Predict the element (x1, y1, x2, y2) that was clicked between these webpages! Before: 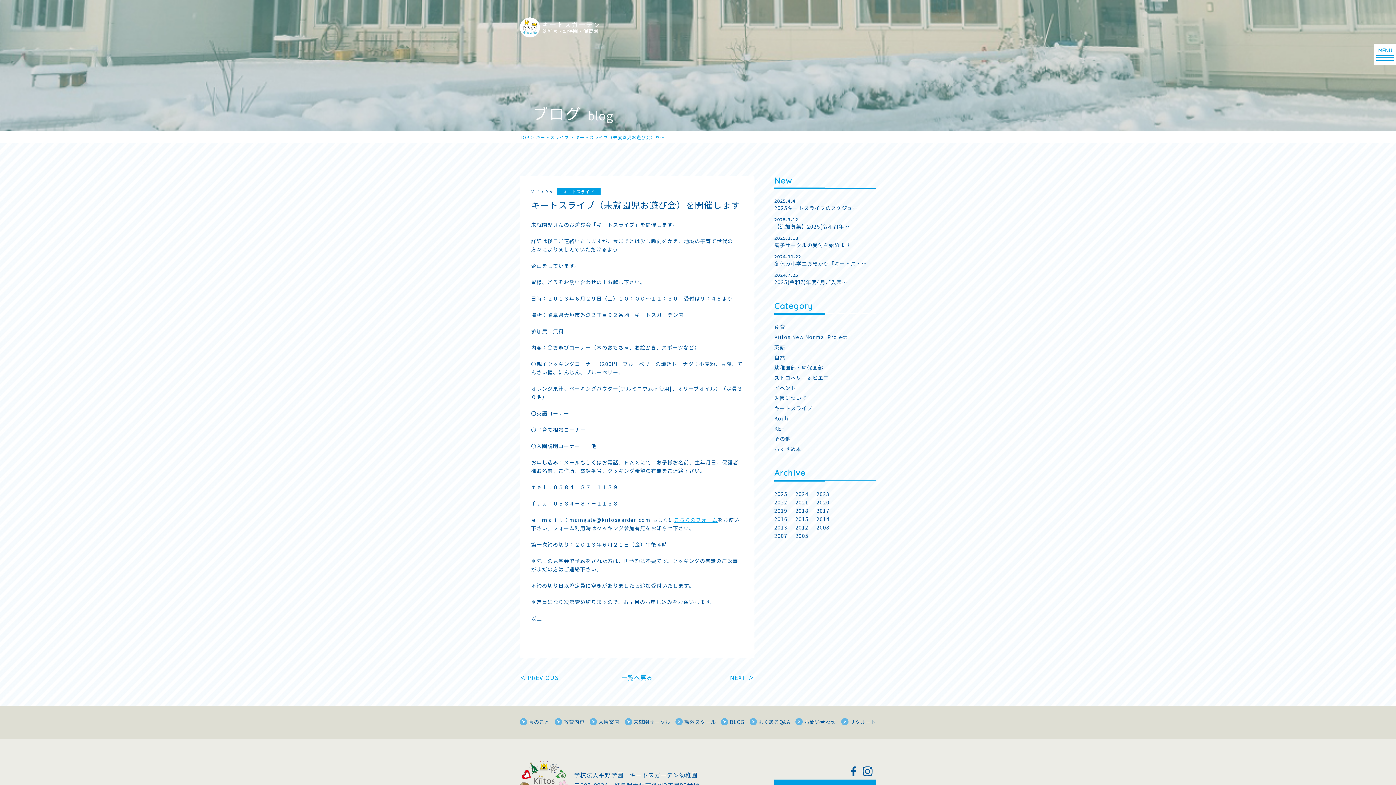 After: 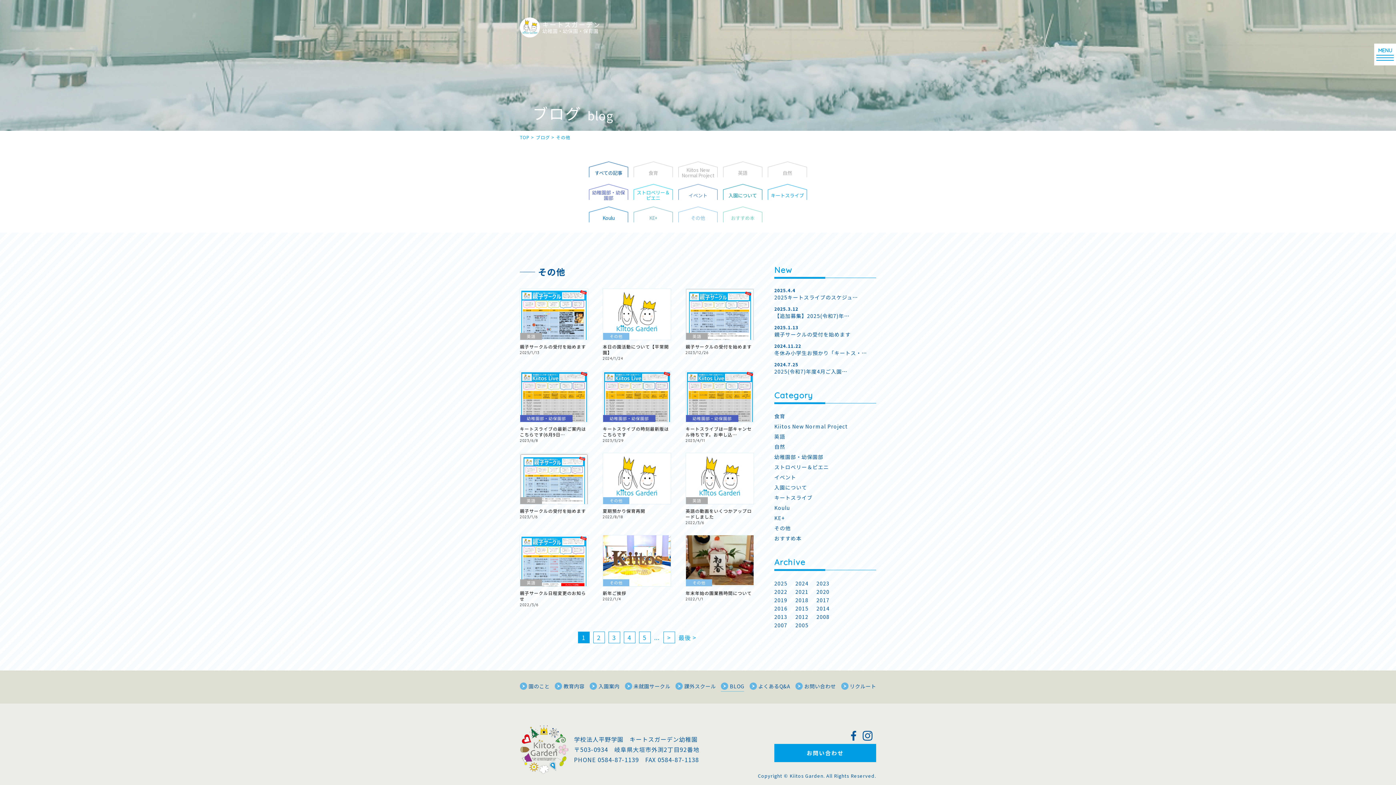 Action: label: その他 bbox: (774, 435, 876, 442)